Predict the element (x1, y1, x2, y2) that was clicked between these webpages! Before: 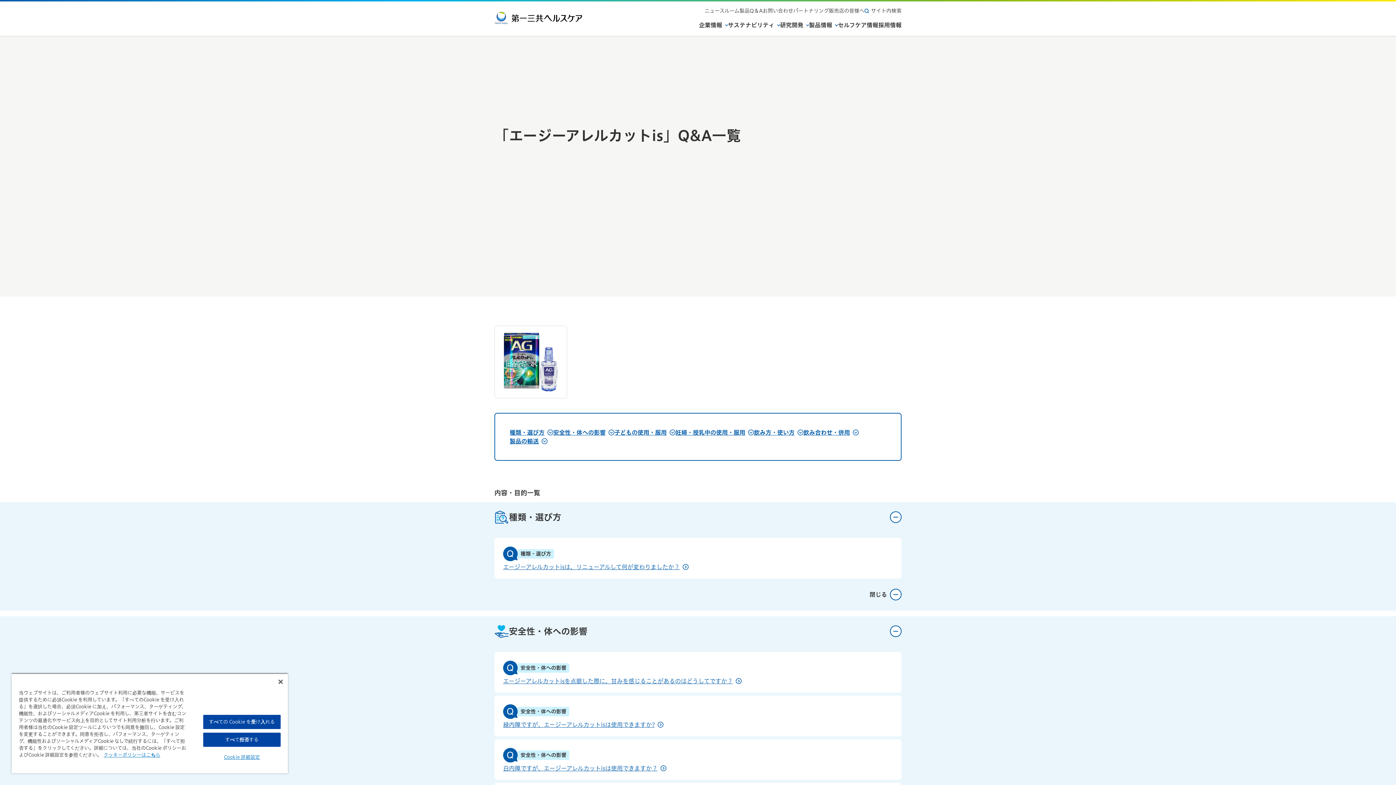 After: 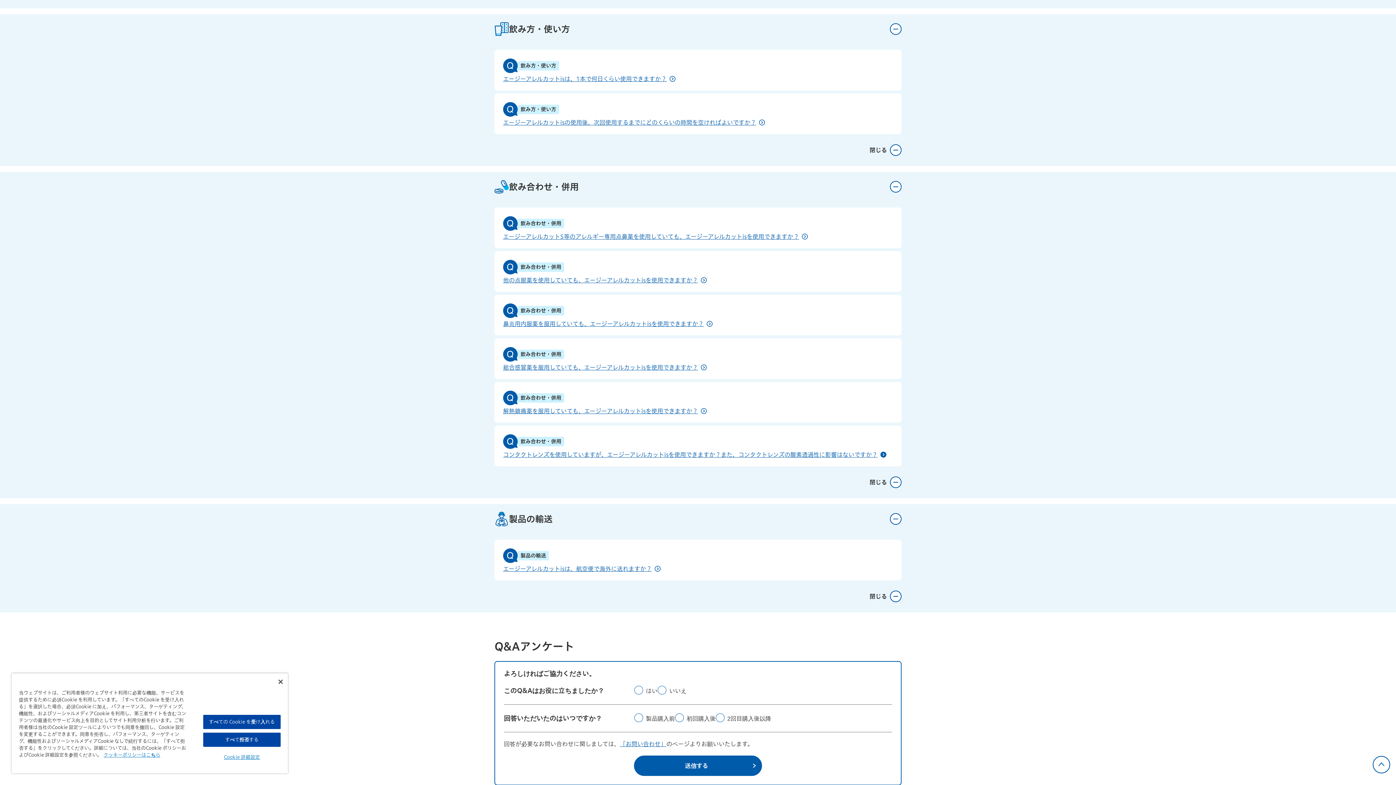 Action: bbox: (754, 429, 803, 435) label: 飲み方・使い方